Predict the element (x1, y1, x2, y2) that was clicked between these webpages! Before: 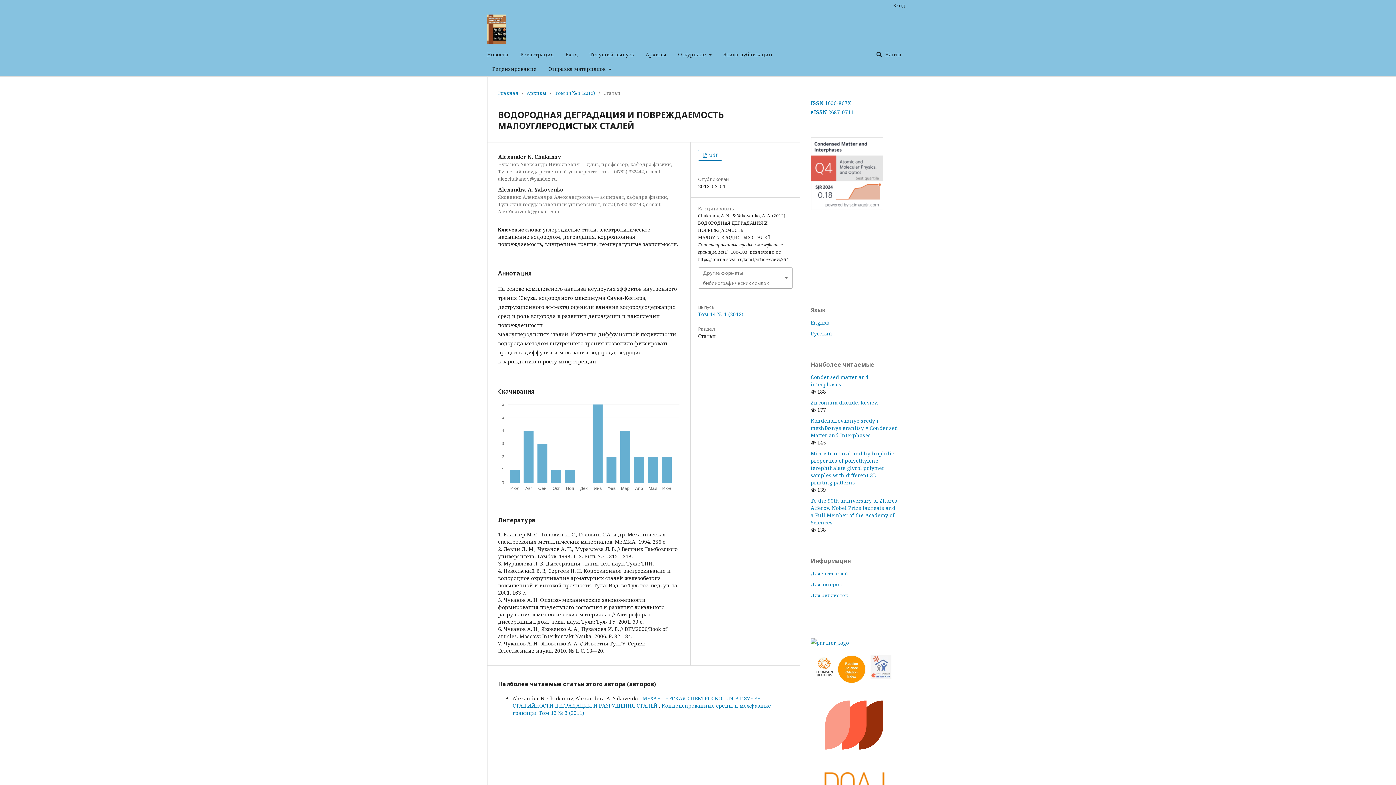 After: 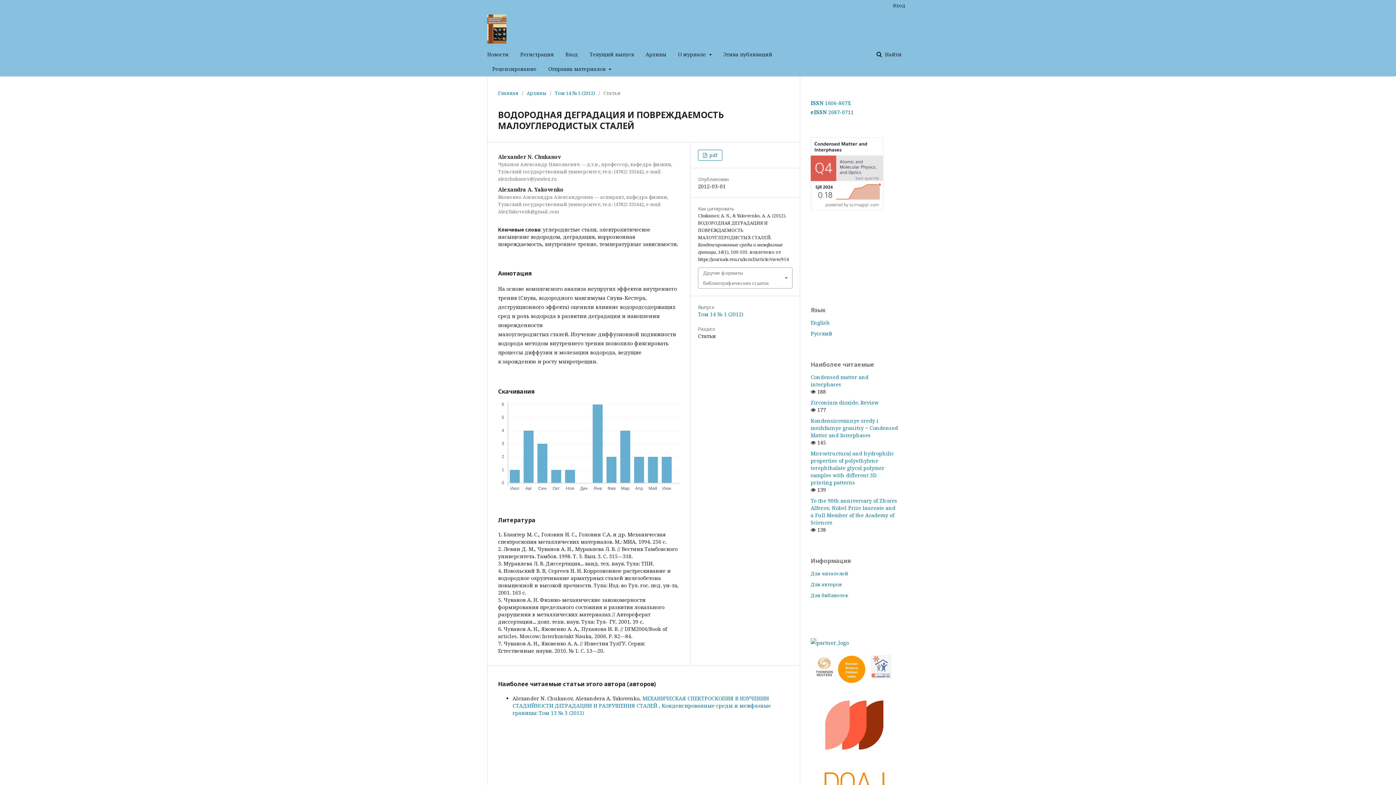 Action: label: Русский bbox: (810, 330, 832, 337)